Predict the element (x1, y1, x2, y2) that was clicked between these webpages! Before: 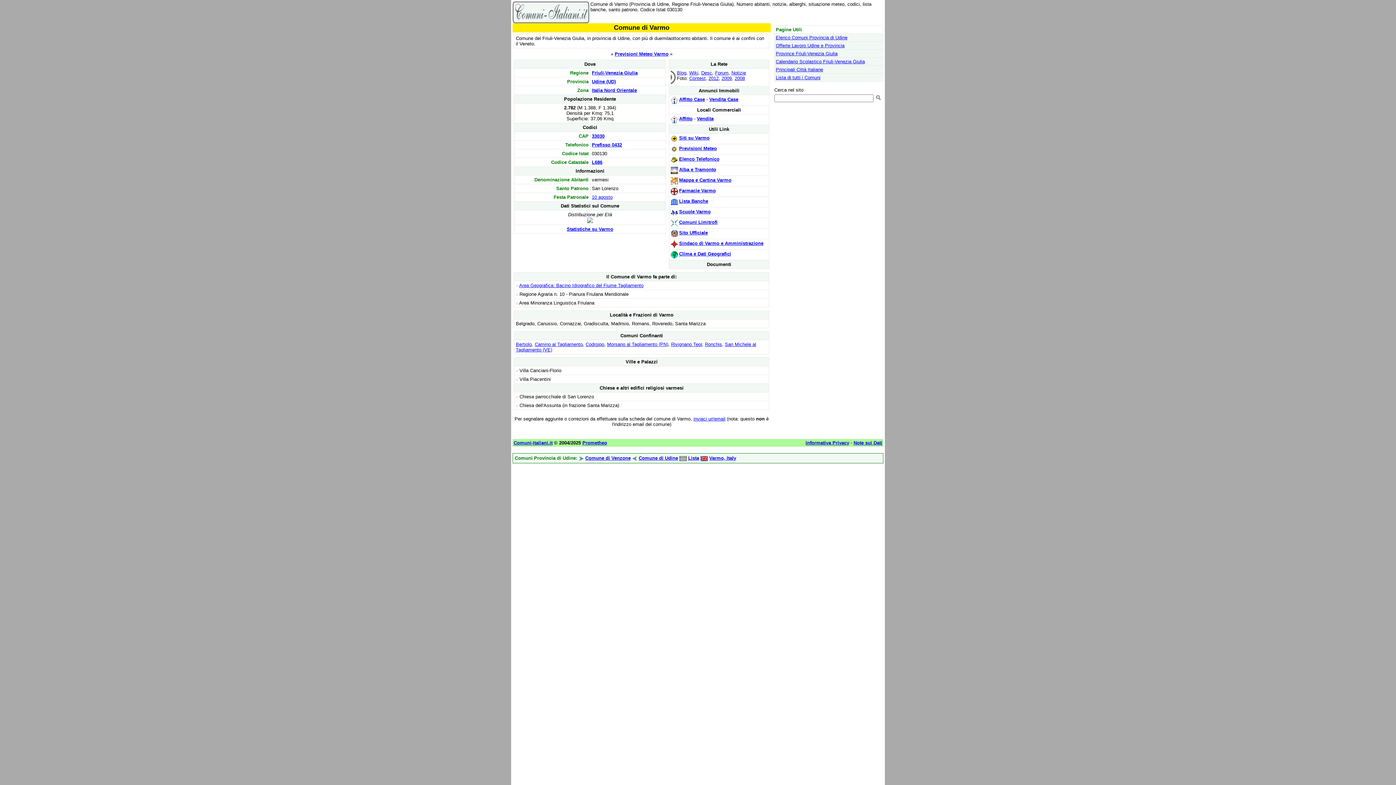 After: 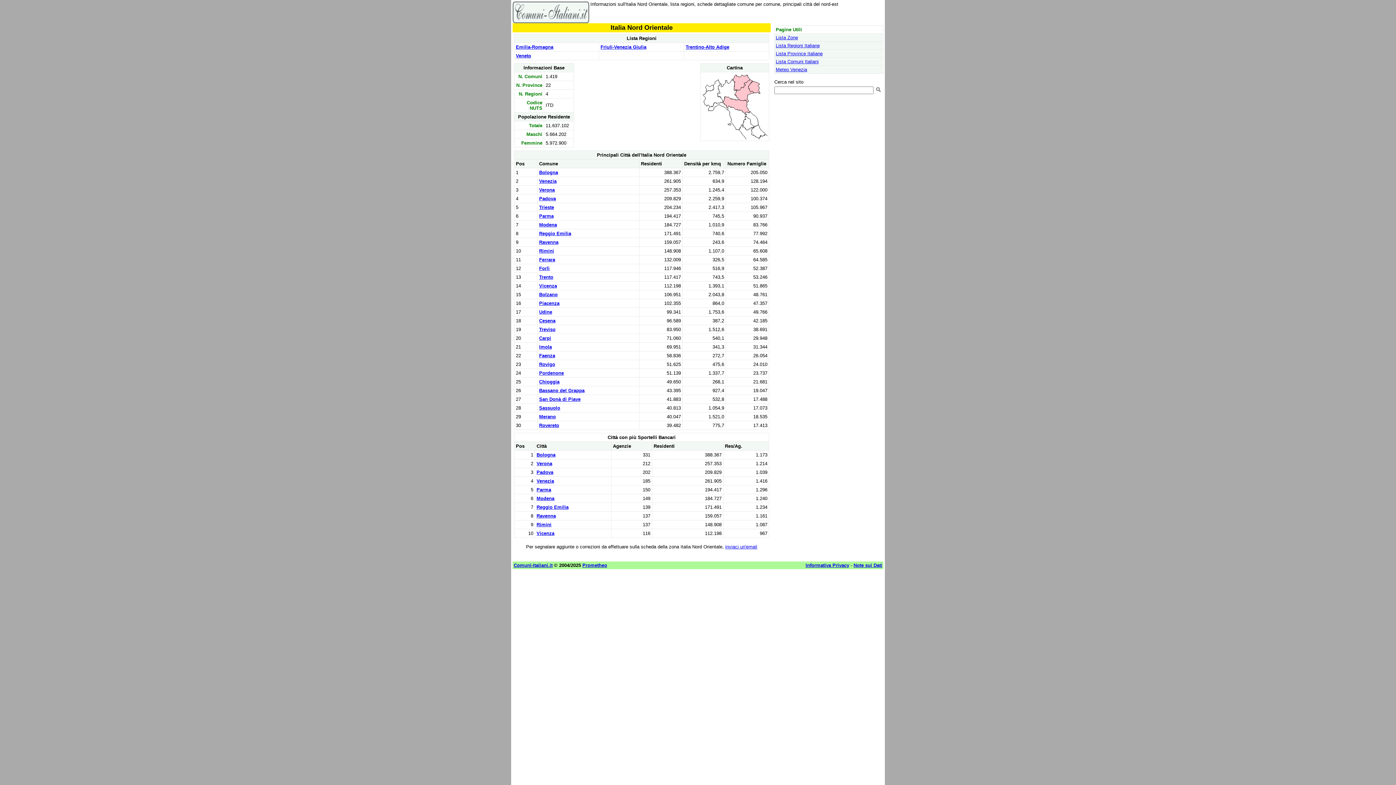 Action: label: Italia Nord Orientale bbox: (592, 87, 637, 93)